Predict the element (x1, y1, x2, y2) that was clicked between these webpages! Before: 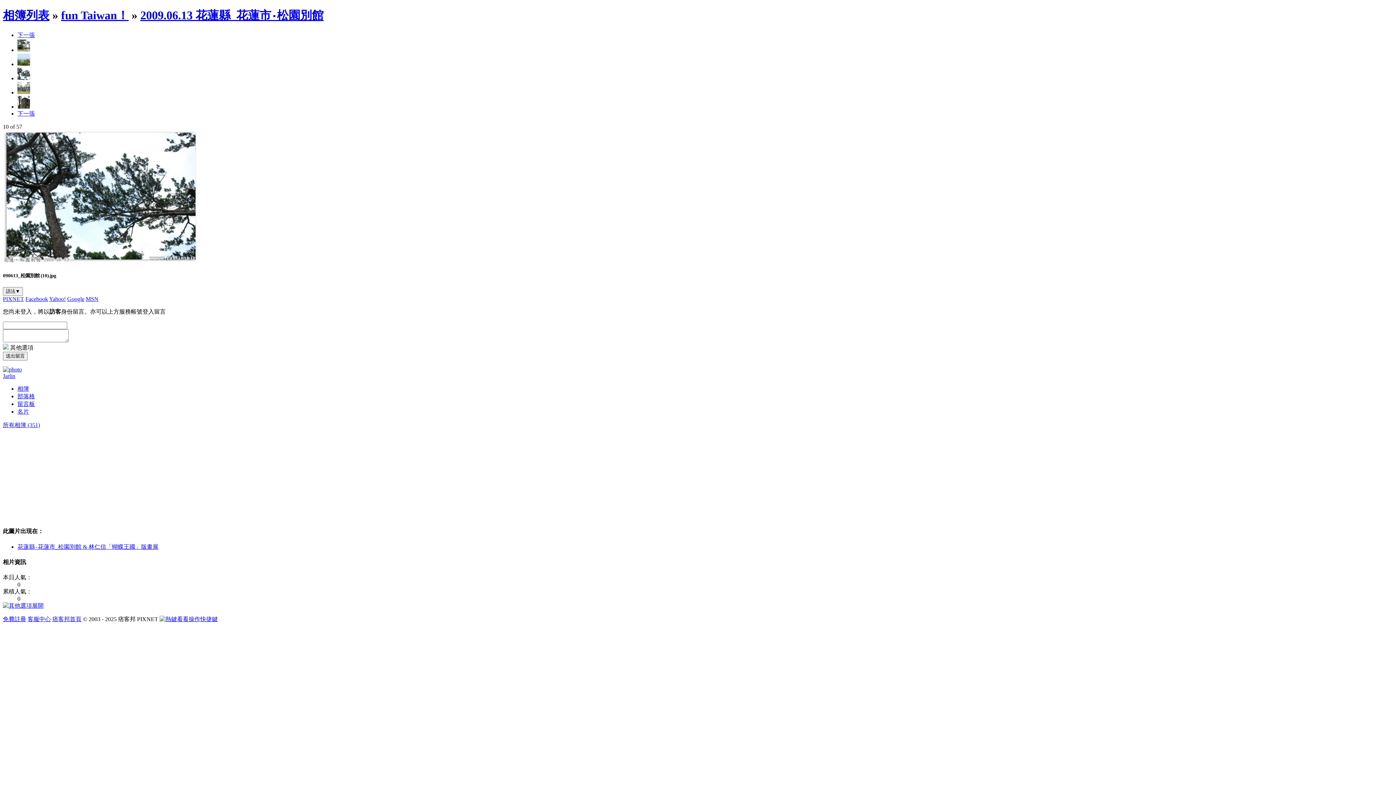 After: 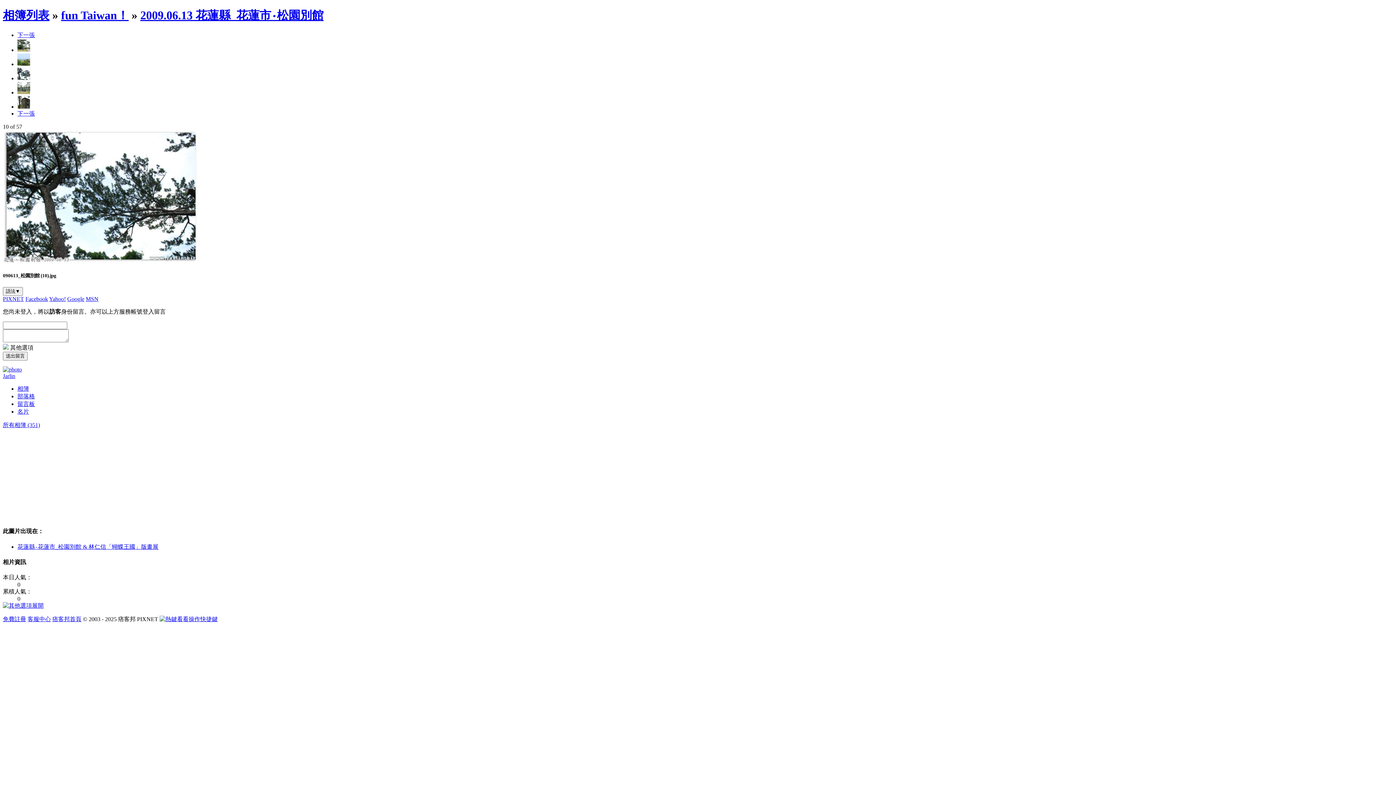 Action: bbox: (17, 75, 30, 81)